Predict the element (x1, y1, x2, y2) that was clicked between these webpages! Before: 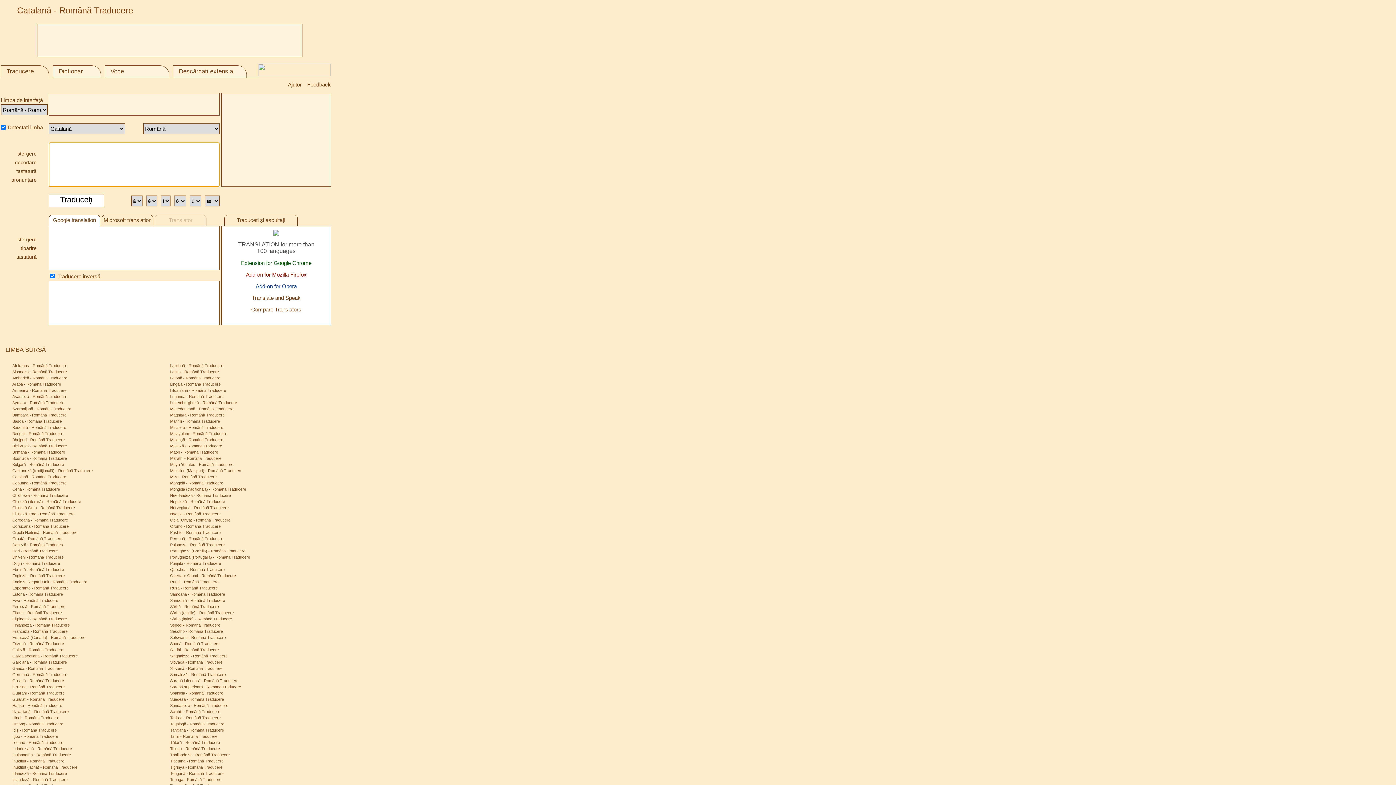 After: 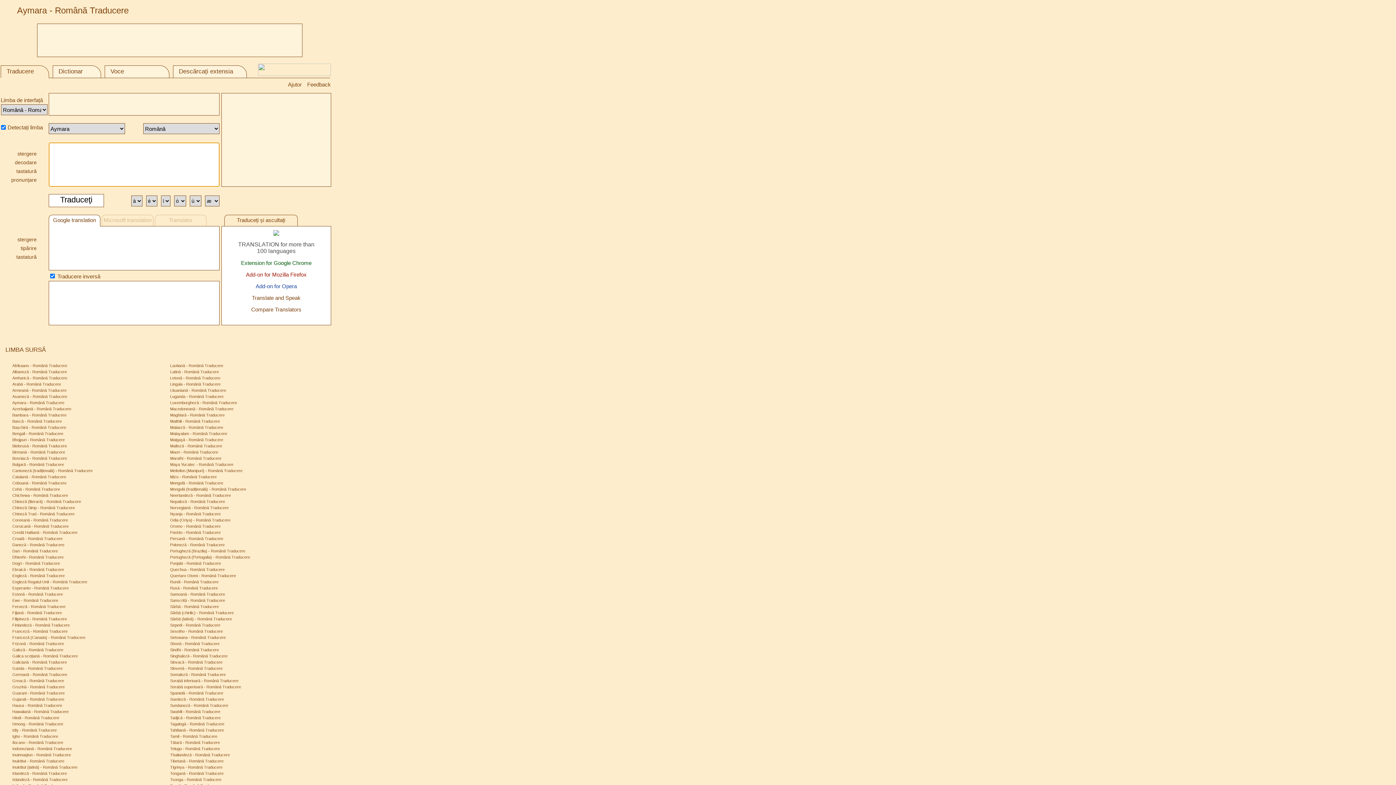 Action: bbox: (12, 400, 64, 405) label: Aymara - Română Traducere